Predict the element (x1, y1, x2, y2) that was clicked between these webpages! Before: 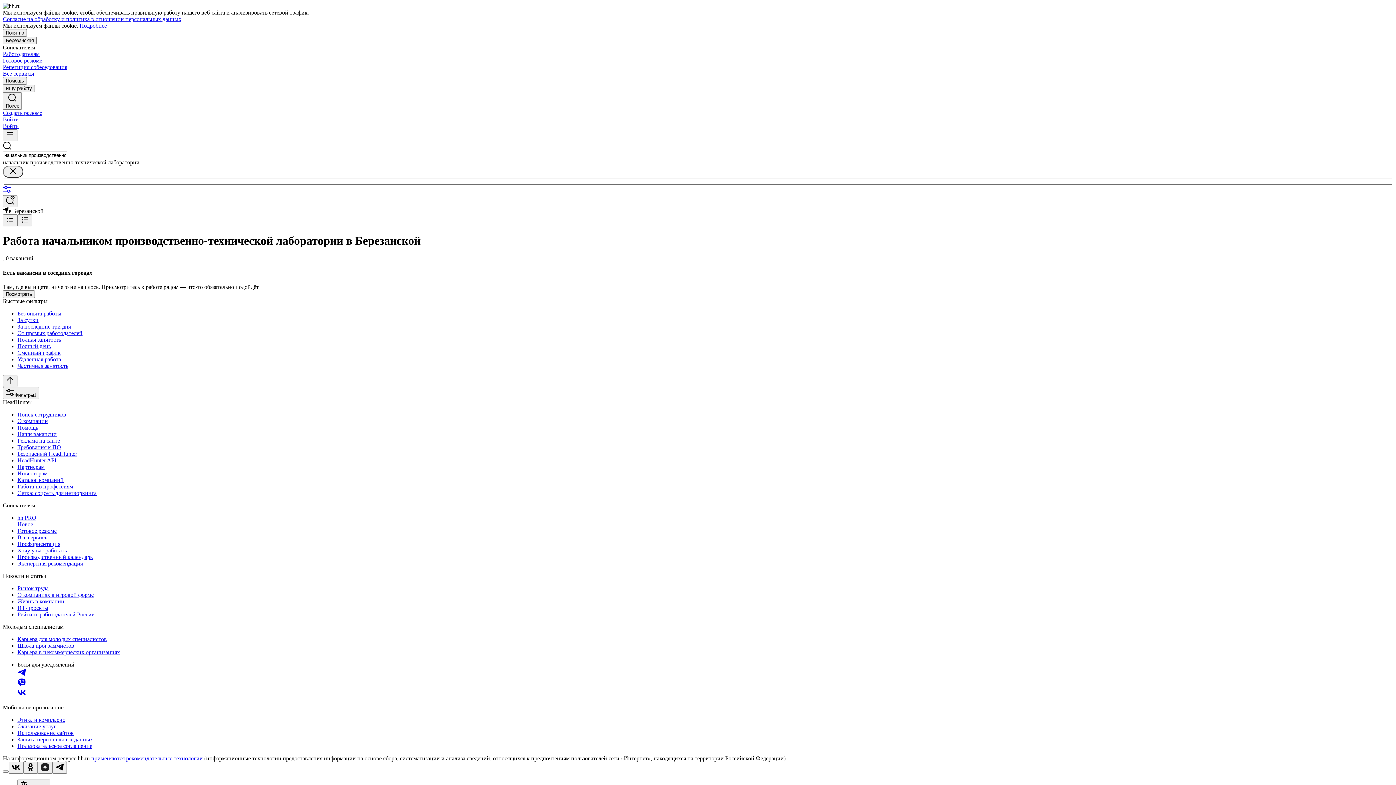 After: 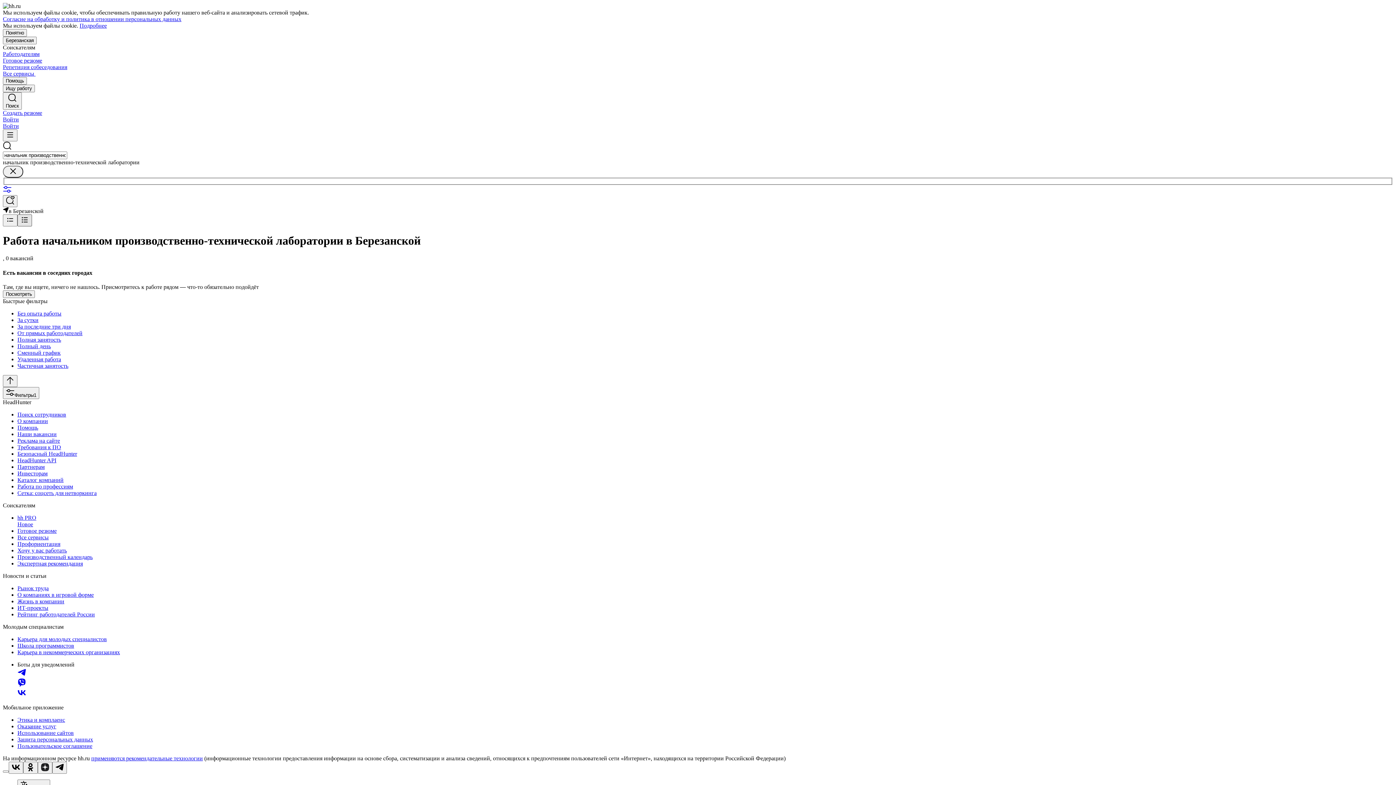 Action: bbox: (17, 214, 32, 226)